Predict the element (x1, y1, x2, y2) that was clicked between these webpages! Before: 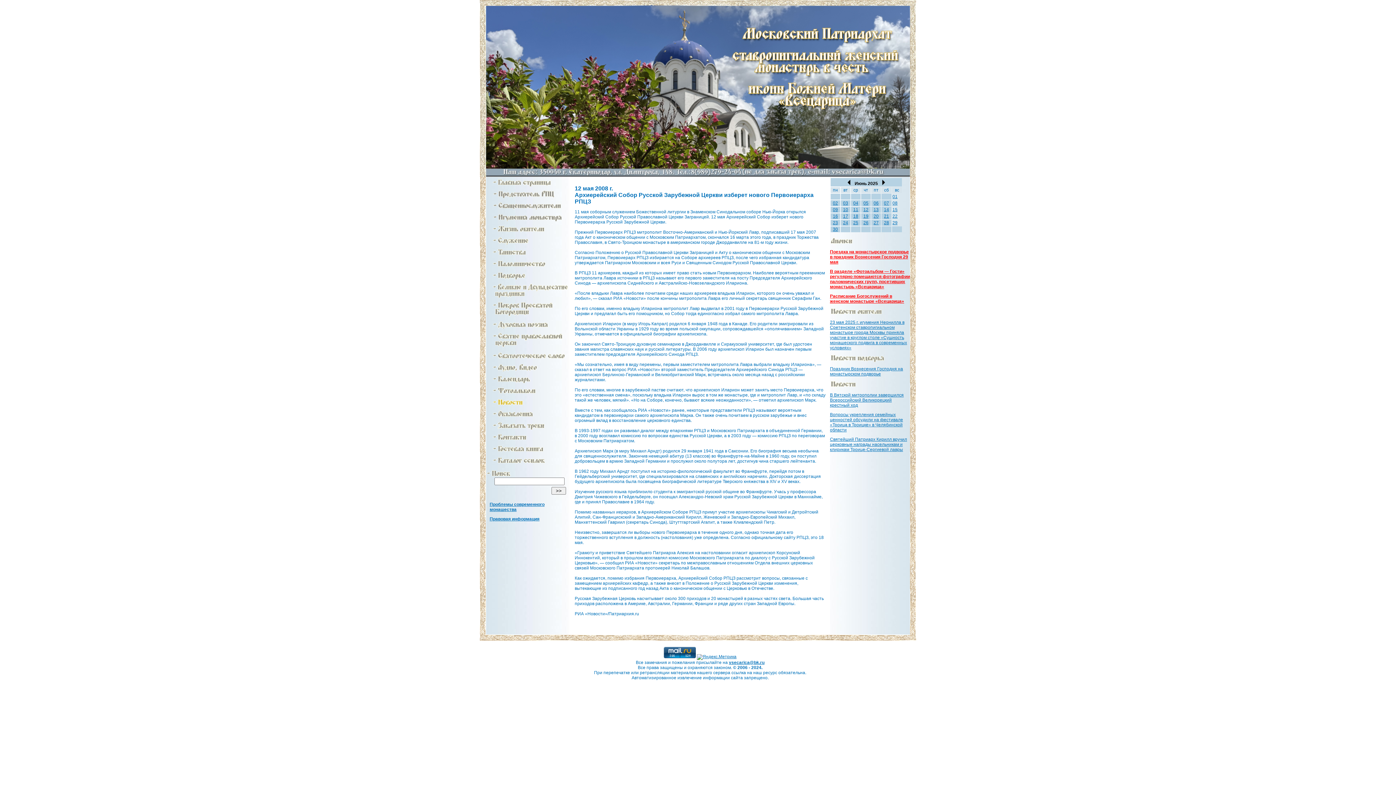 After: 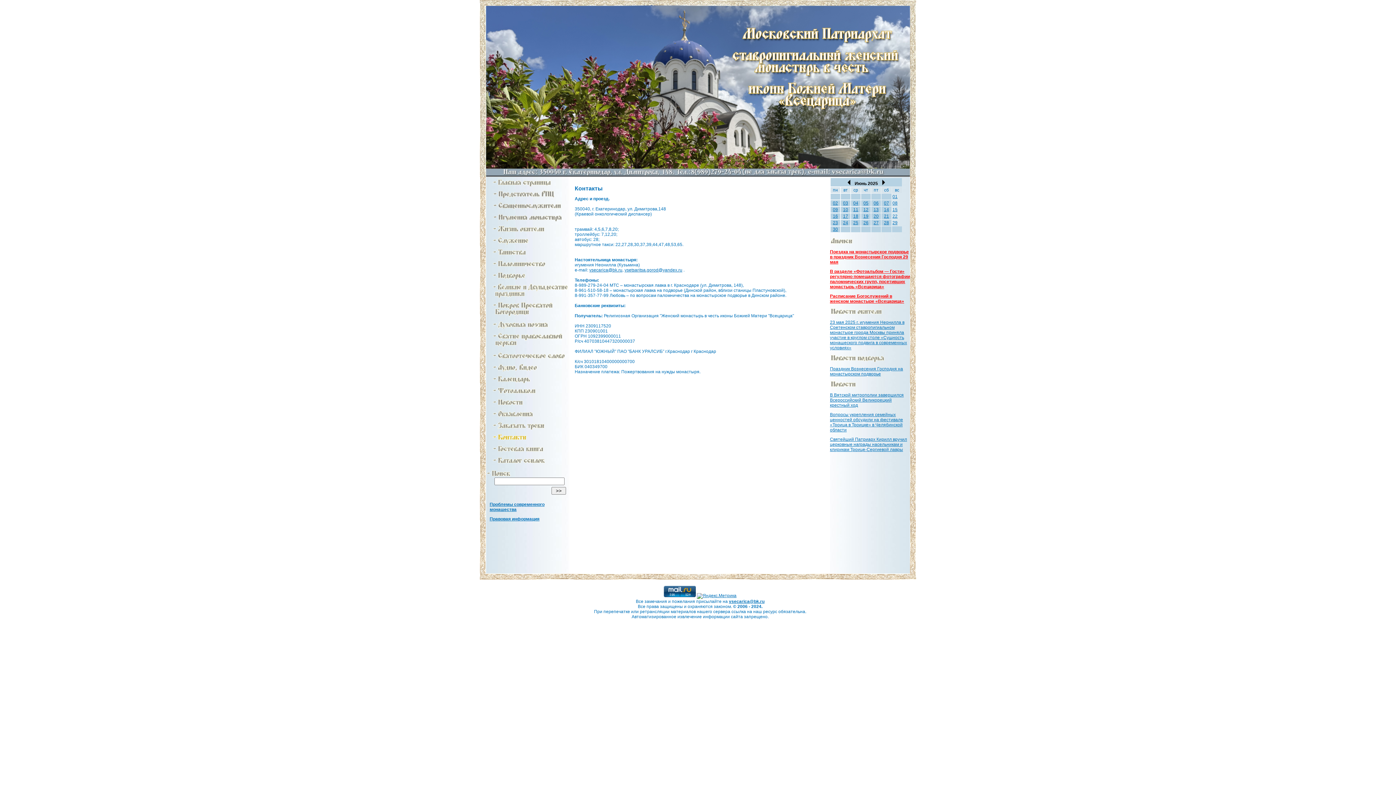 Action: bbox: (486, 439, 570, 444)